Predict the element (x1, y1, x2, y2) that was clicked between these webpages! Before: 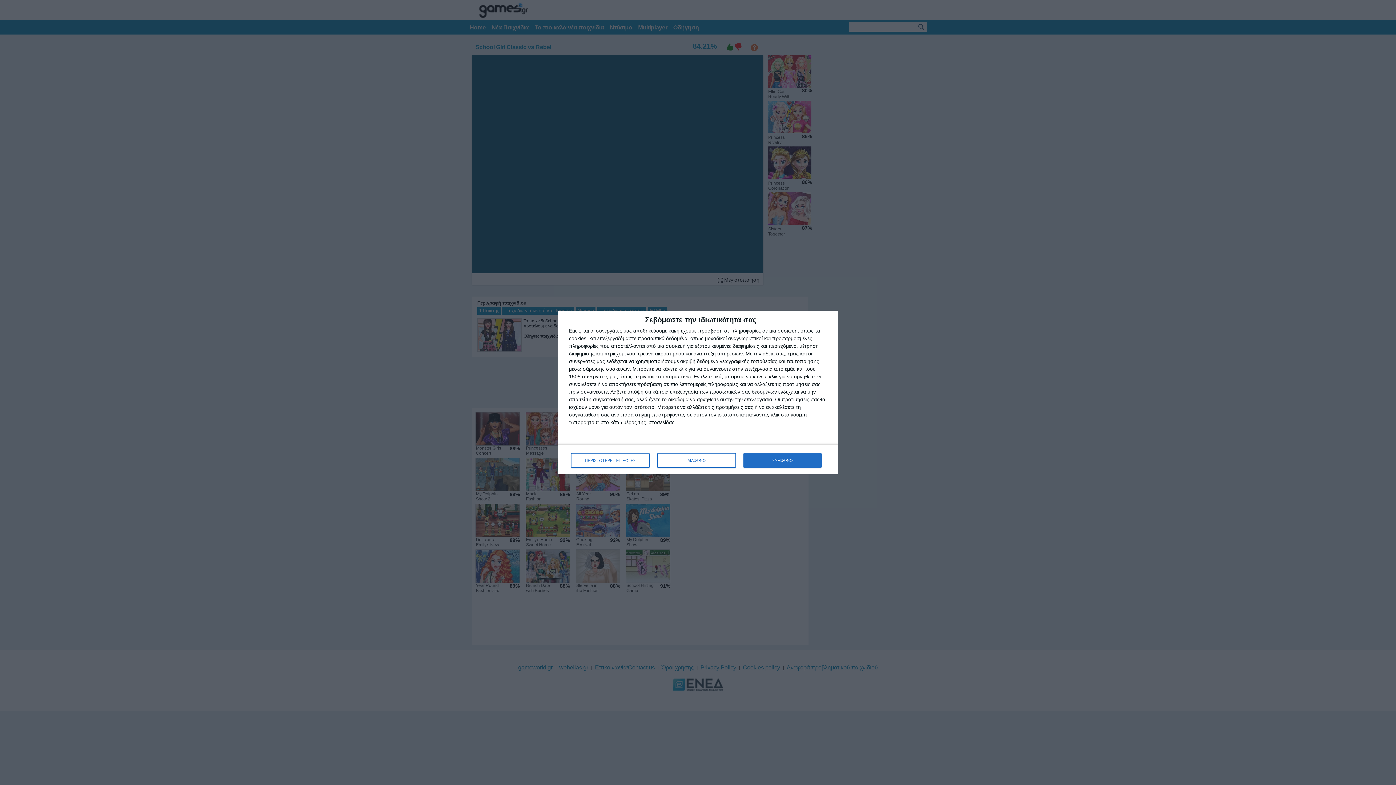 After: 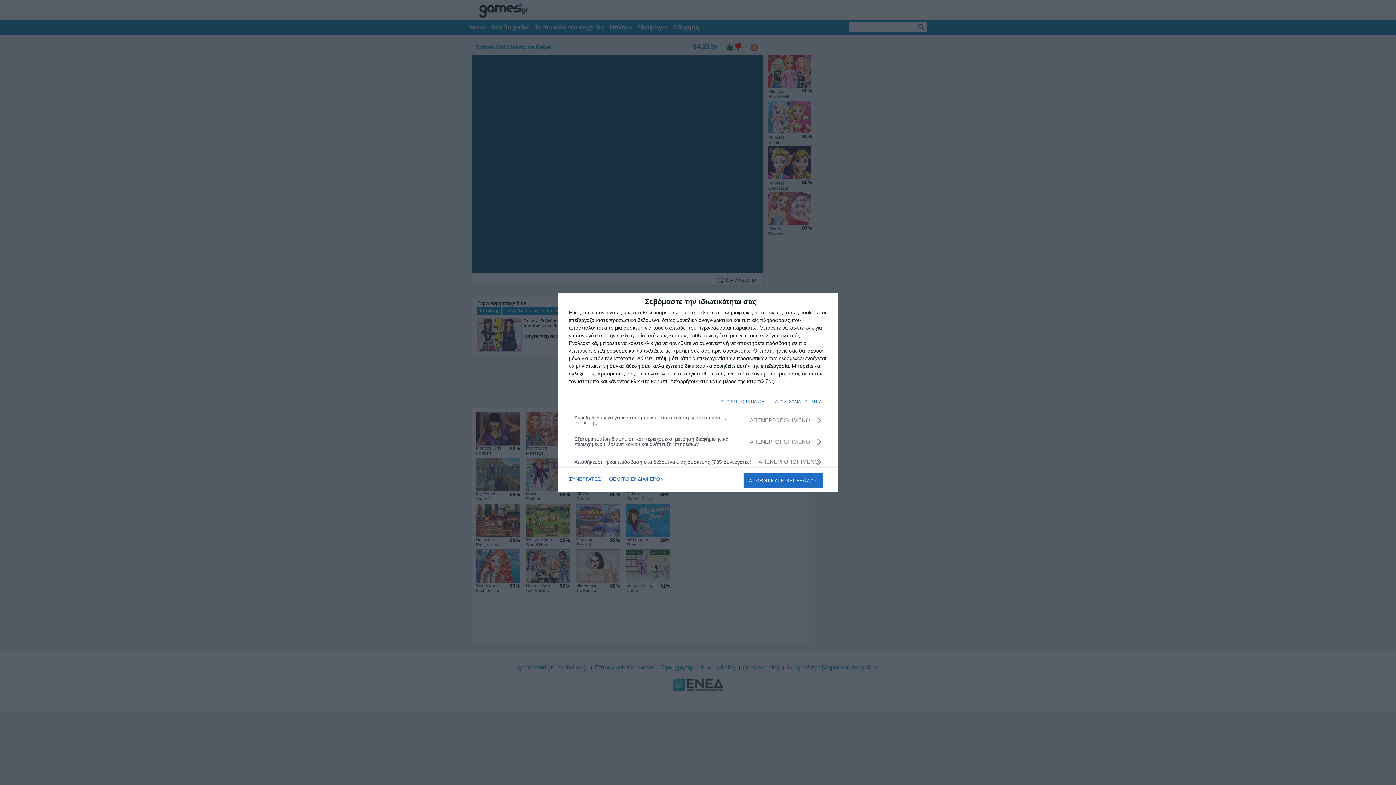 Action: bbox: (571, 453, 649, 468) label: ΠΕΡΙΣΣΟΤΕΡΕΣ ΕΠΙΛΟΓΕΣ